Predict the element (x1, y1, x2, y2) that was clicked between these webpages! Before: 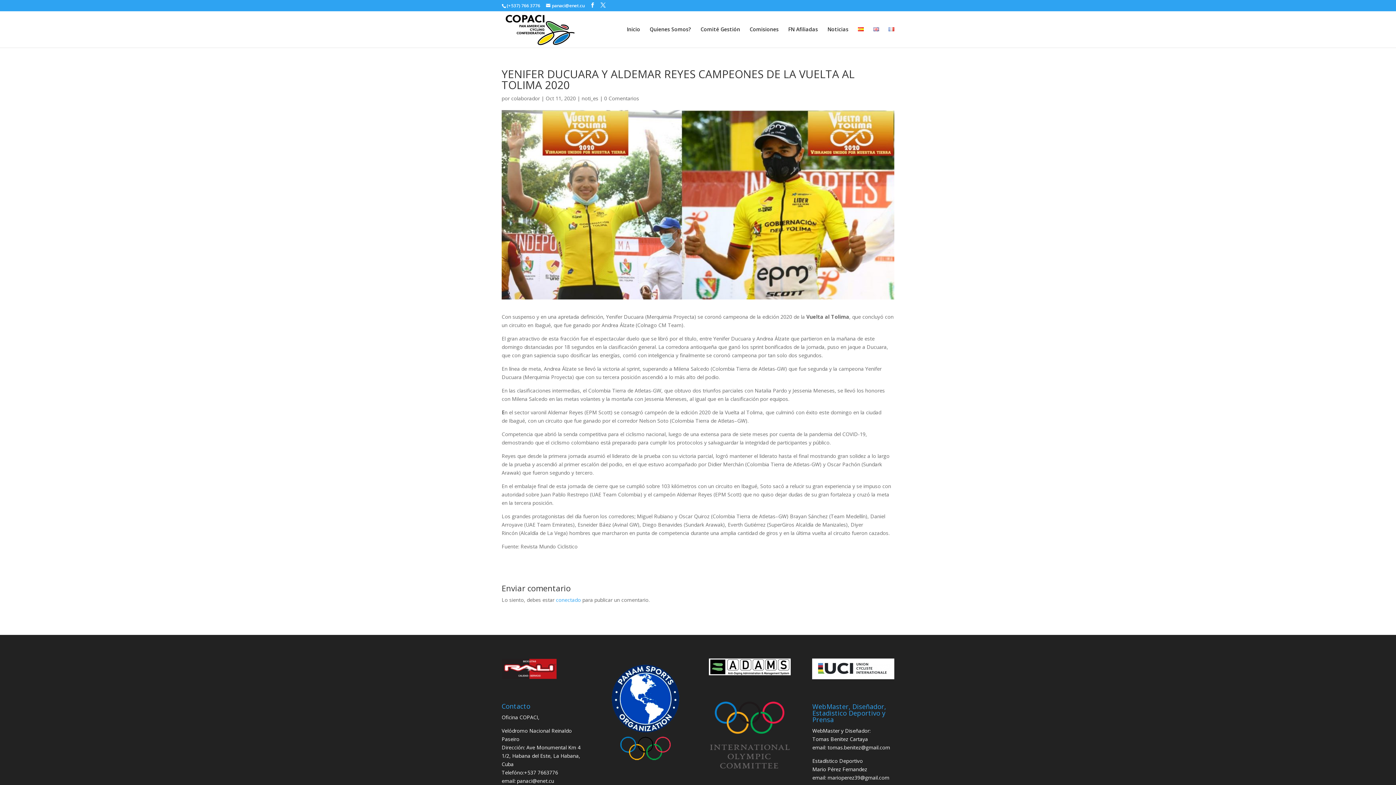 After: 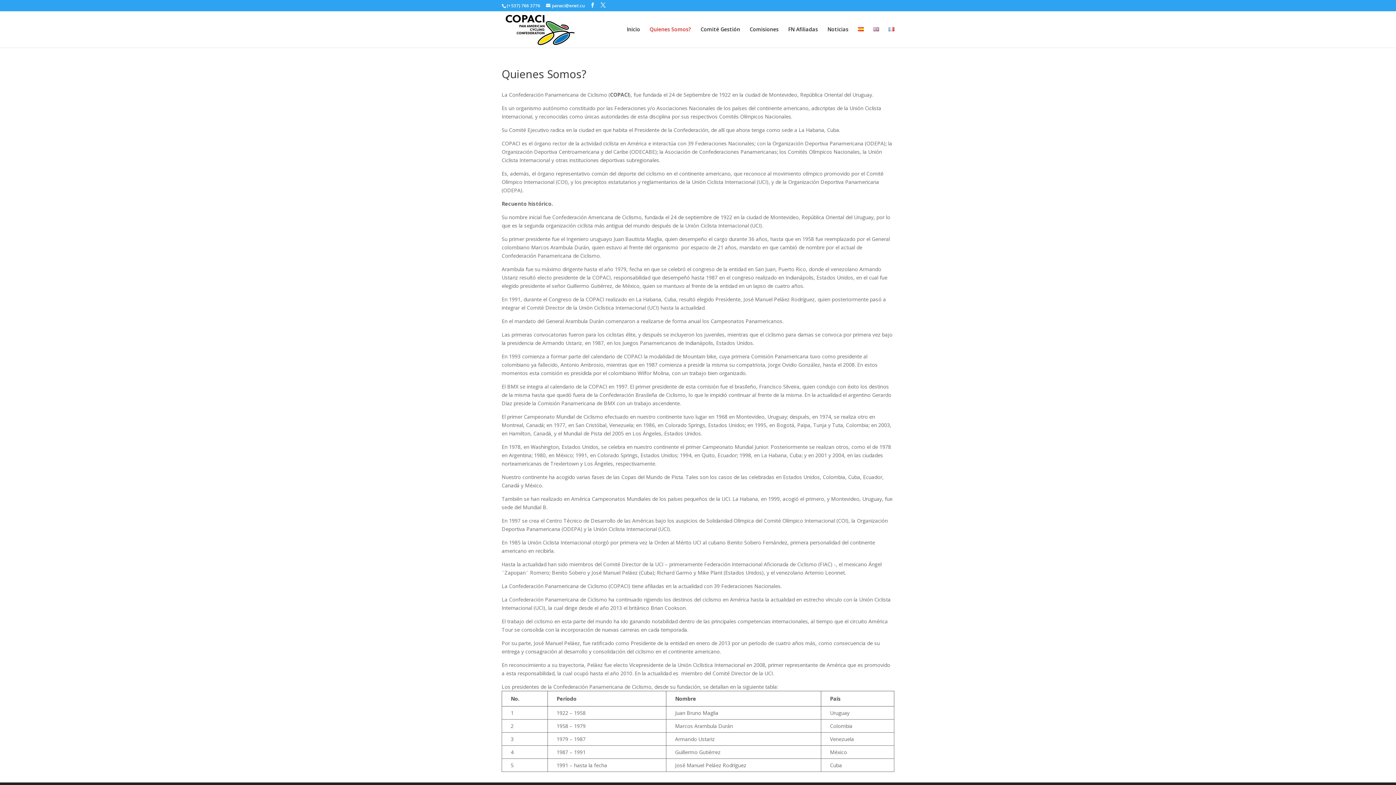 Action: label: Quienes Somos? bbox: (649, 26, 691, 47)